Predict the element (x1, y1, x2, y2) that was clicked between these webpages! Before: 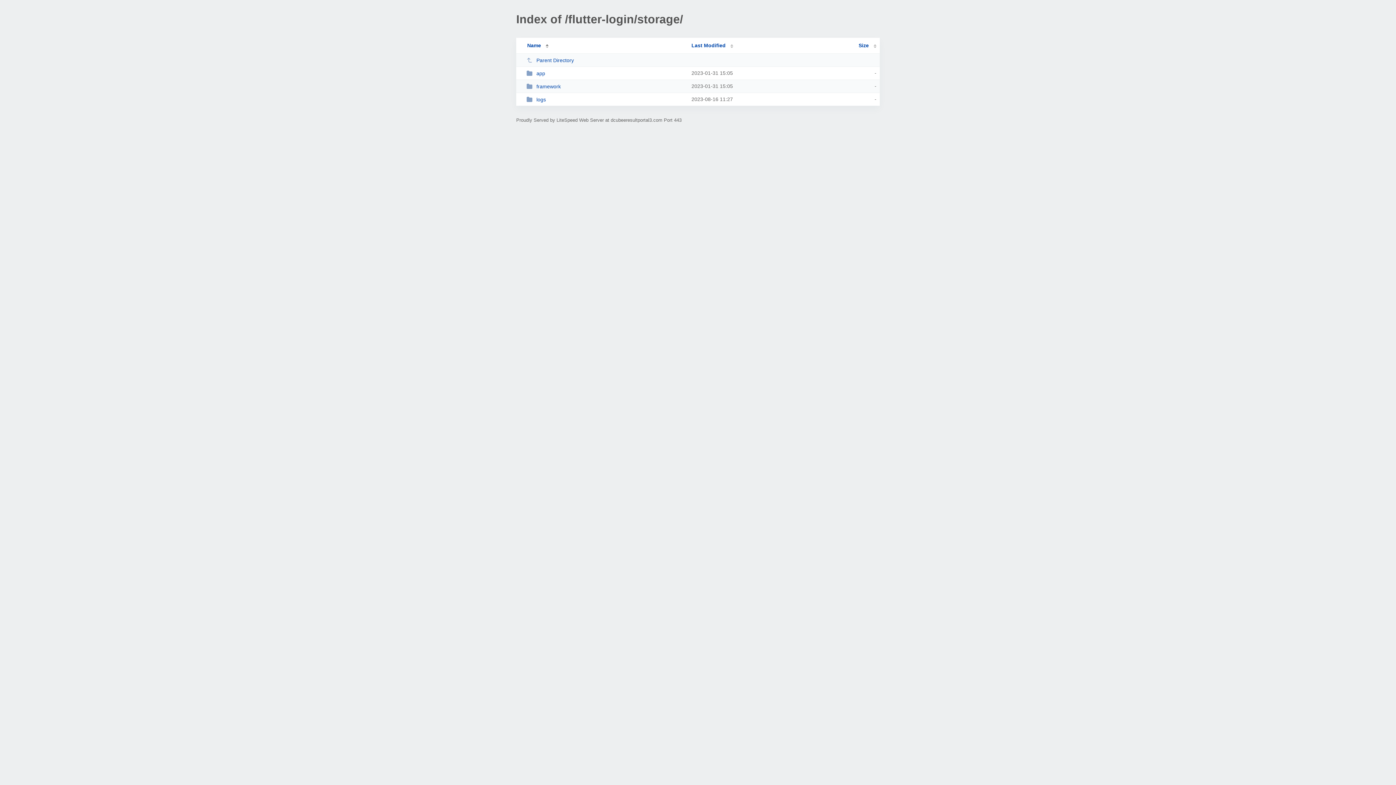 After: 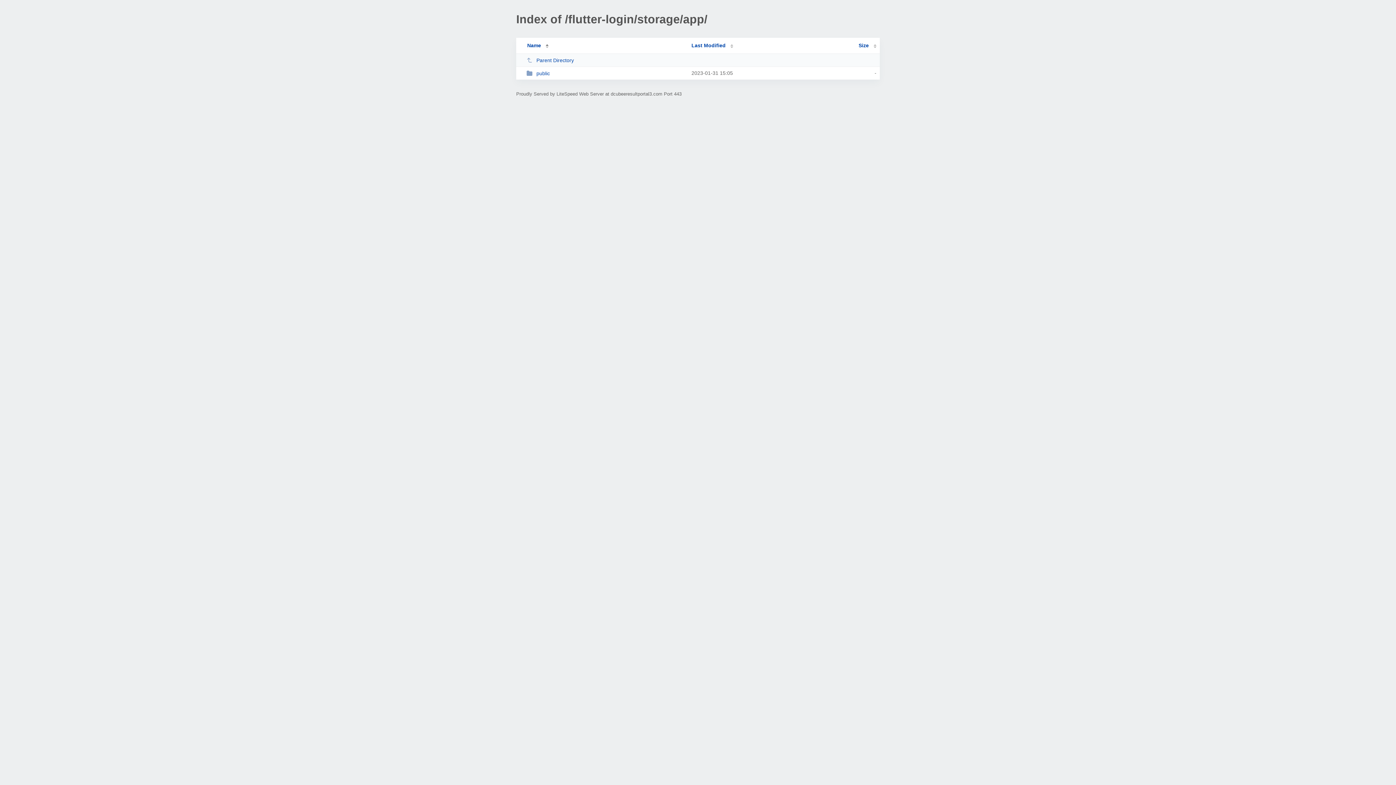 Action: bbox: (526, 70, 685, 76) label: app